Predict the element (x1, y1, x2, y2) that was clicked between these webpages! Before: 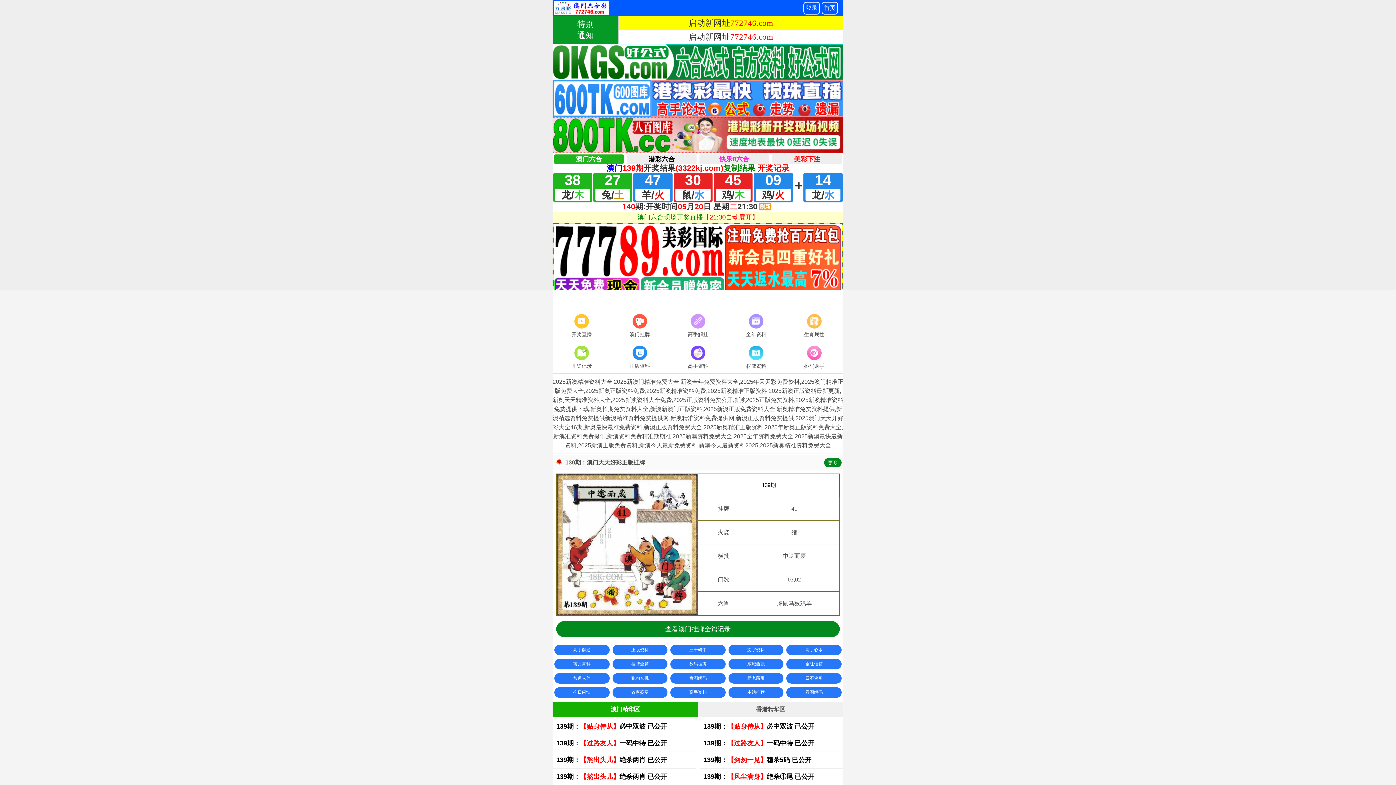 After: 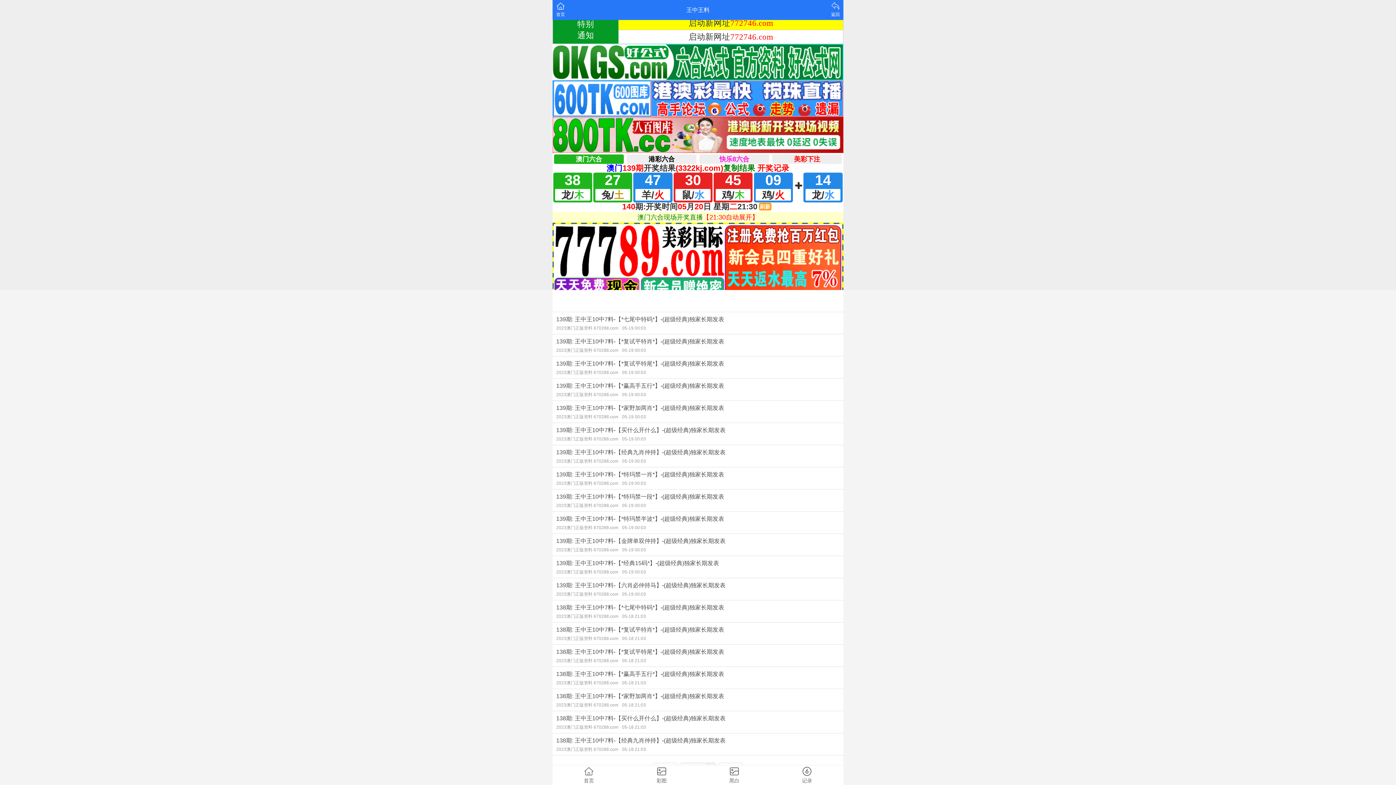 Action: bbox: (786, 659, 841, 669) label: 金旺信箱